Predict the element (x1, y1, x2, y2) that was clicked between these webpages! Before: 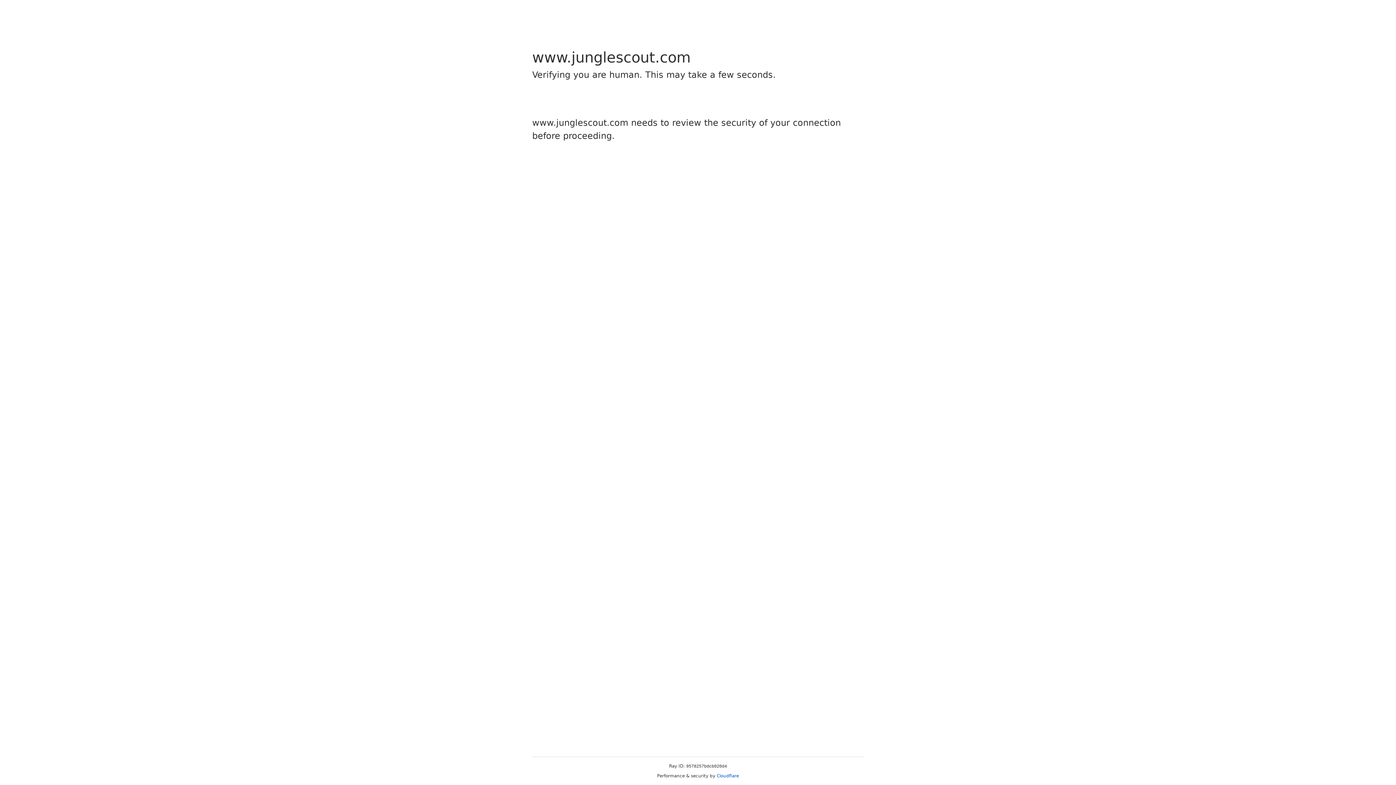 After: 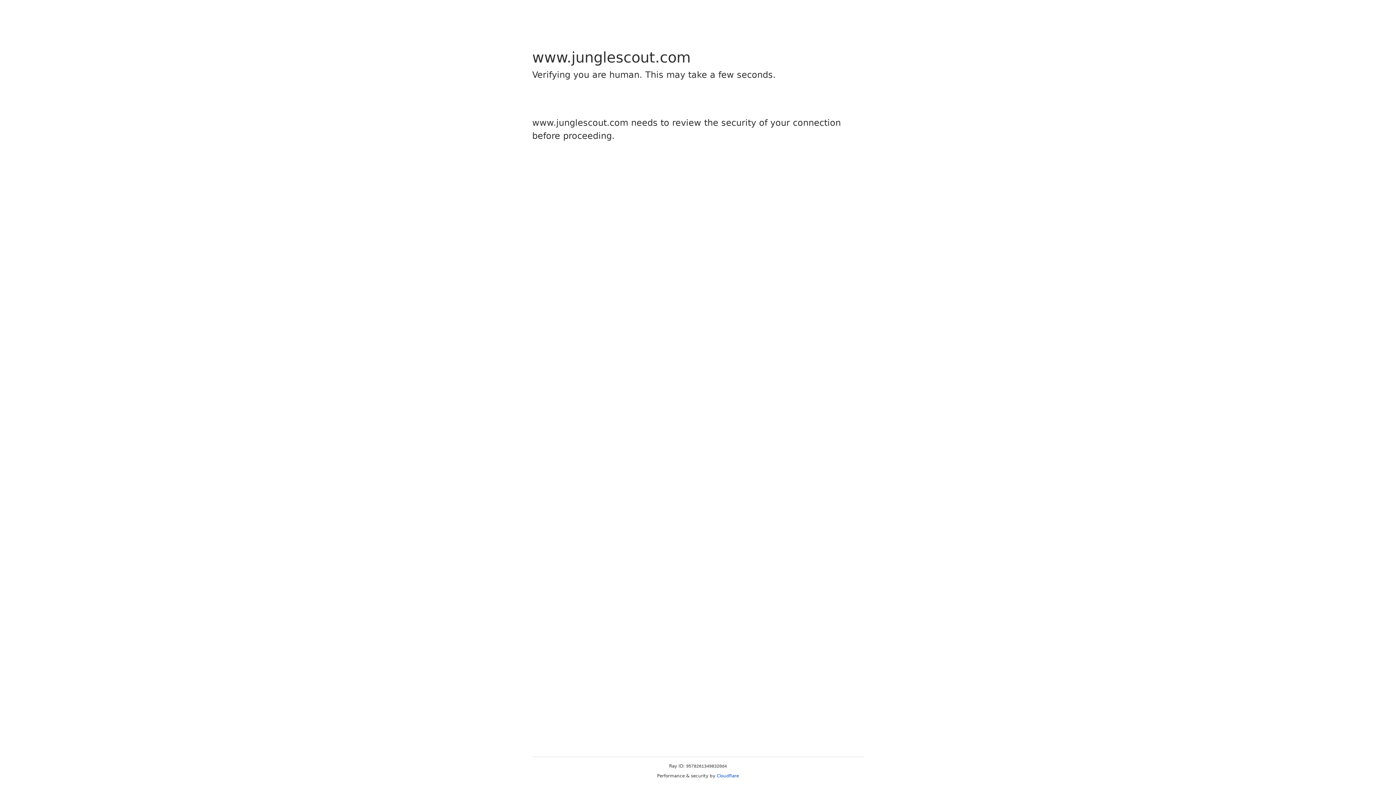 Action: label: Cloudflare bbox: (716, 773, 739, 778)